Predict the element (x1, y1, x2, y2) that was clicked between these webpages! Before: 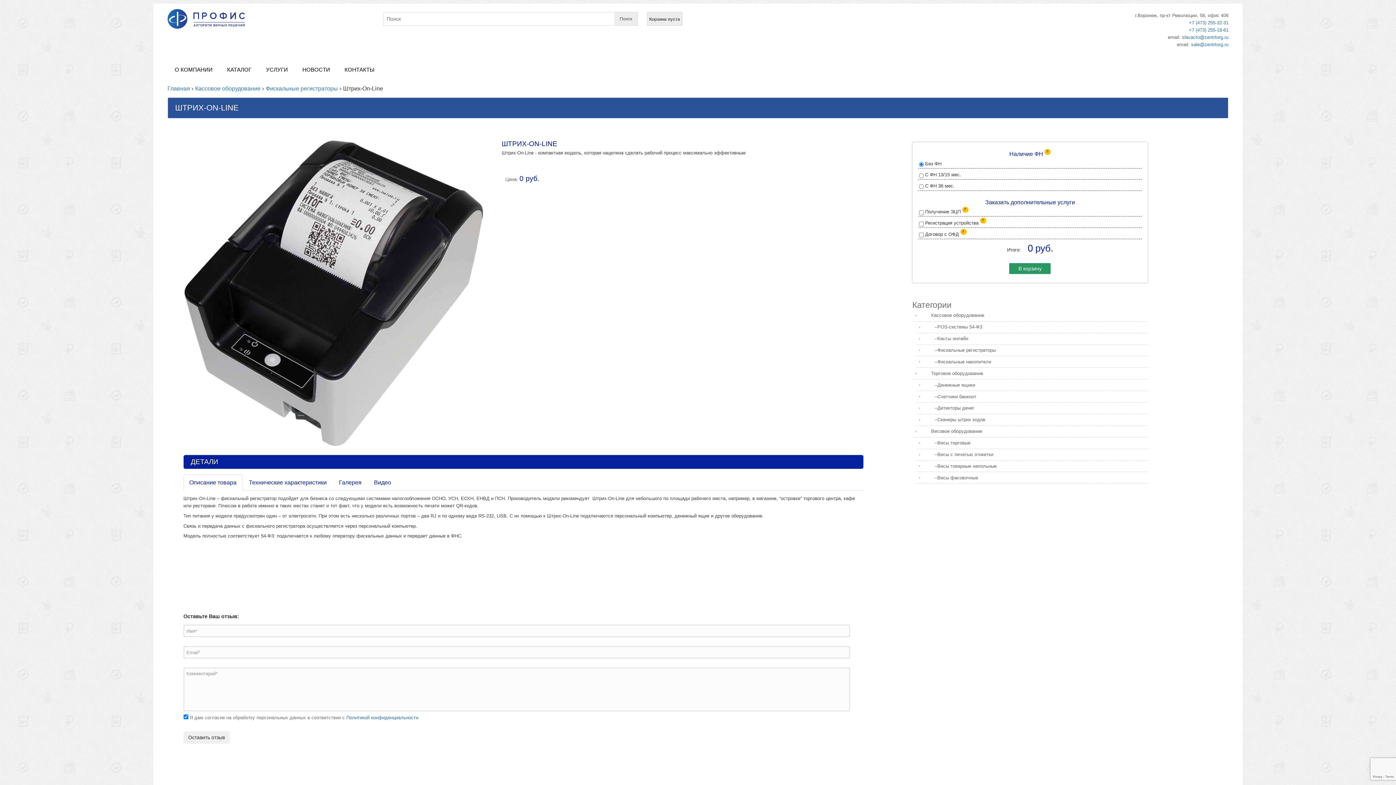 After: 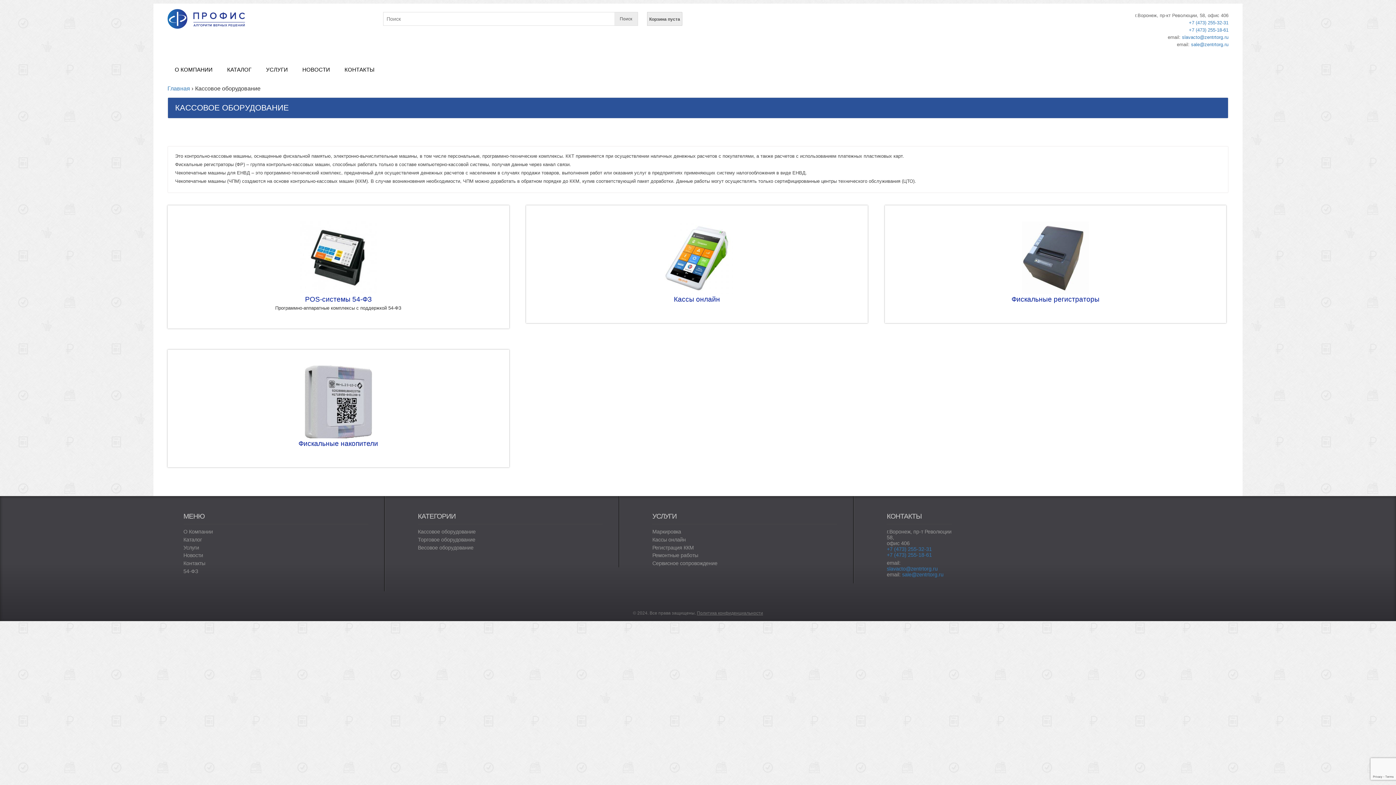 Action: label: Кассовое оборудование bbox: (195, 85, 260, 91)